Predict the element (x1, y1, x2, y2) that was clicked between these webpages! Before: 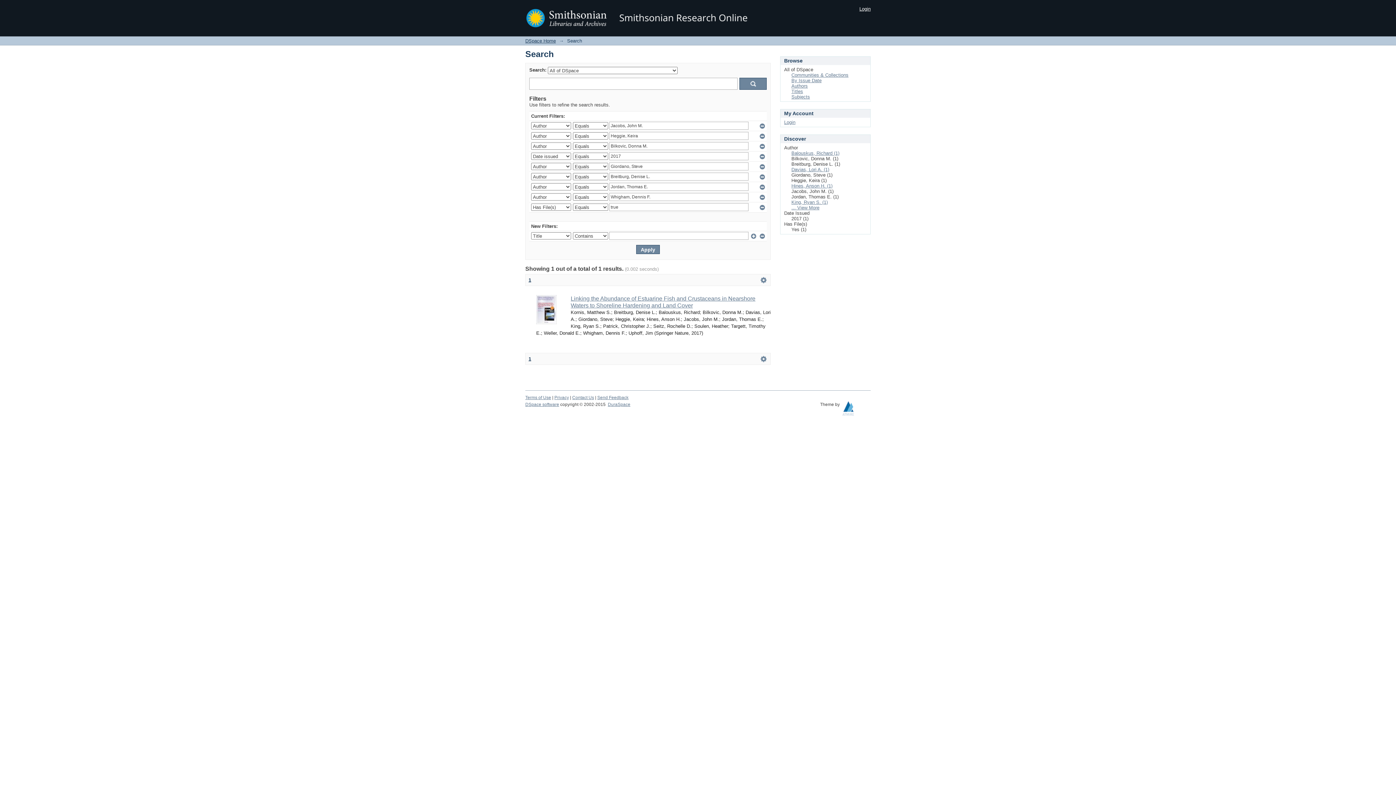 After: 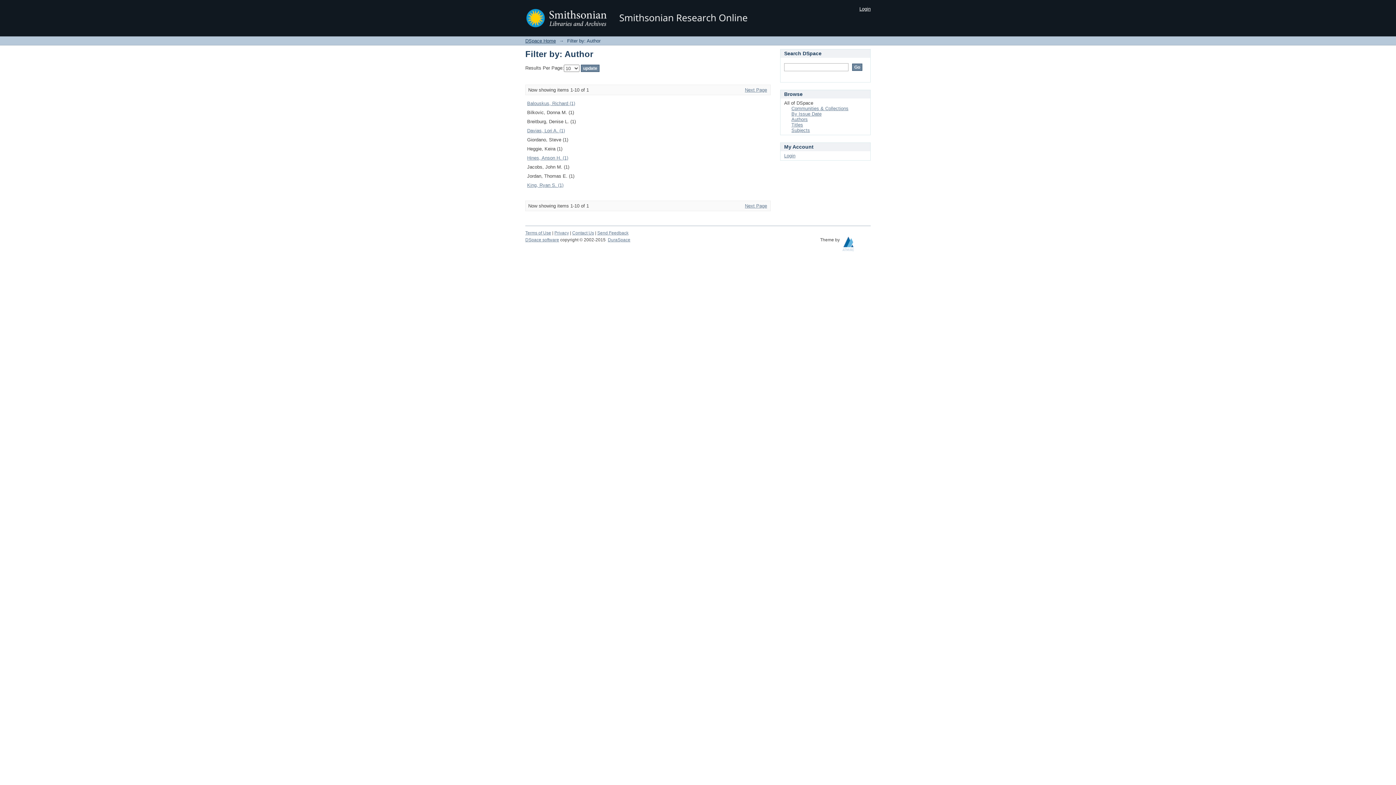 Action: label: ... View More bbox: (791, 205, 819, 210)